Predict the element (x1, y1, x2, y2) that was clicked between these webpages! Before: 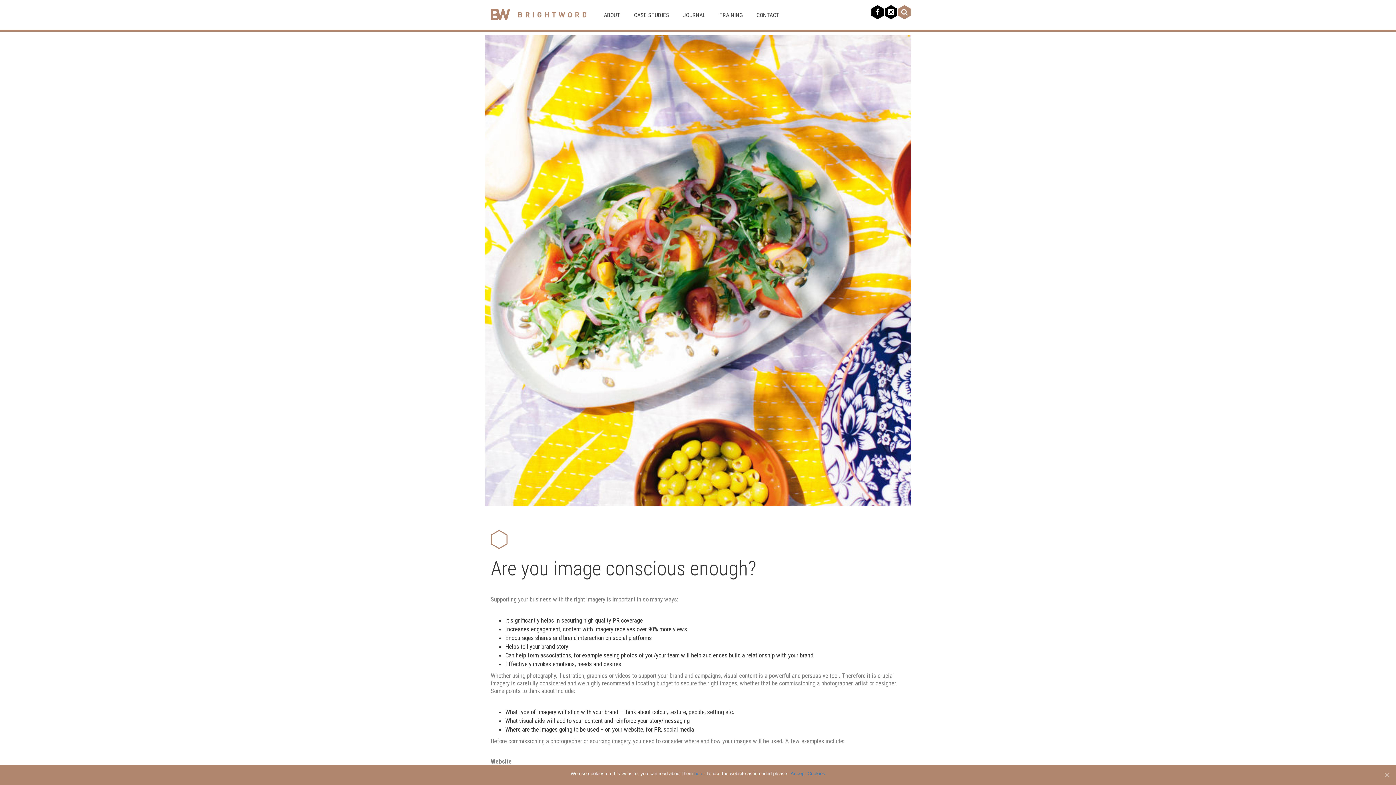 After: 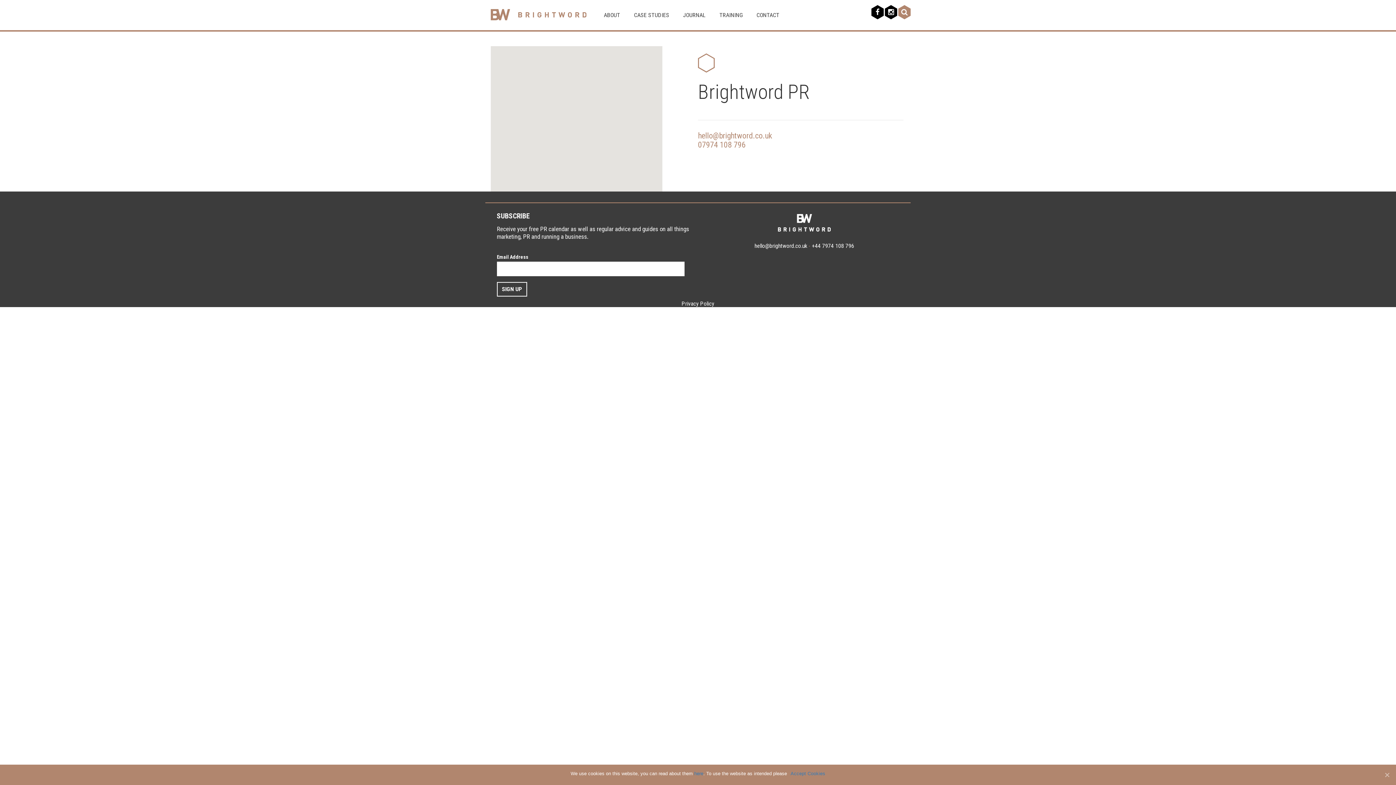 Action: bbox: (756, 11, 779, 18) label: CONTACT